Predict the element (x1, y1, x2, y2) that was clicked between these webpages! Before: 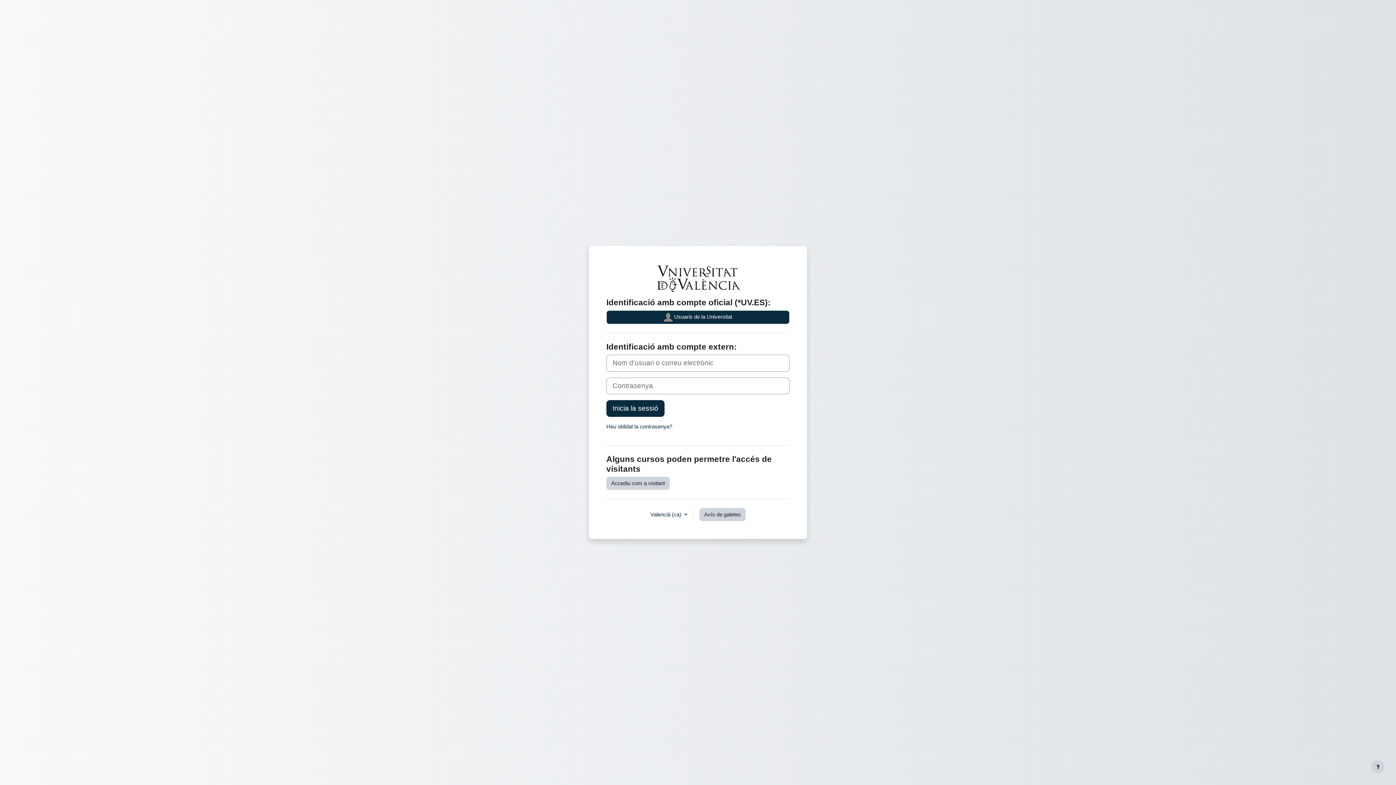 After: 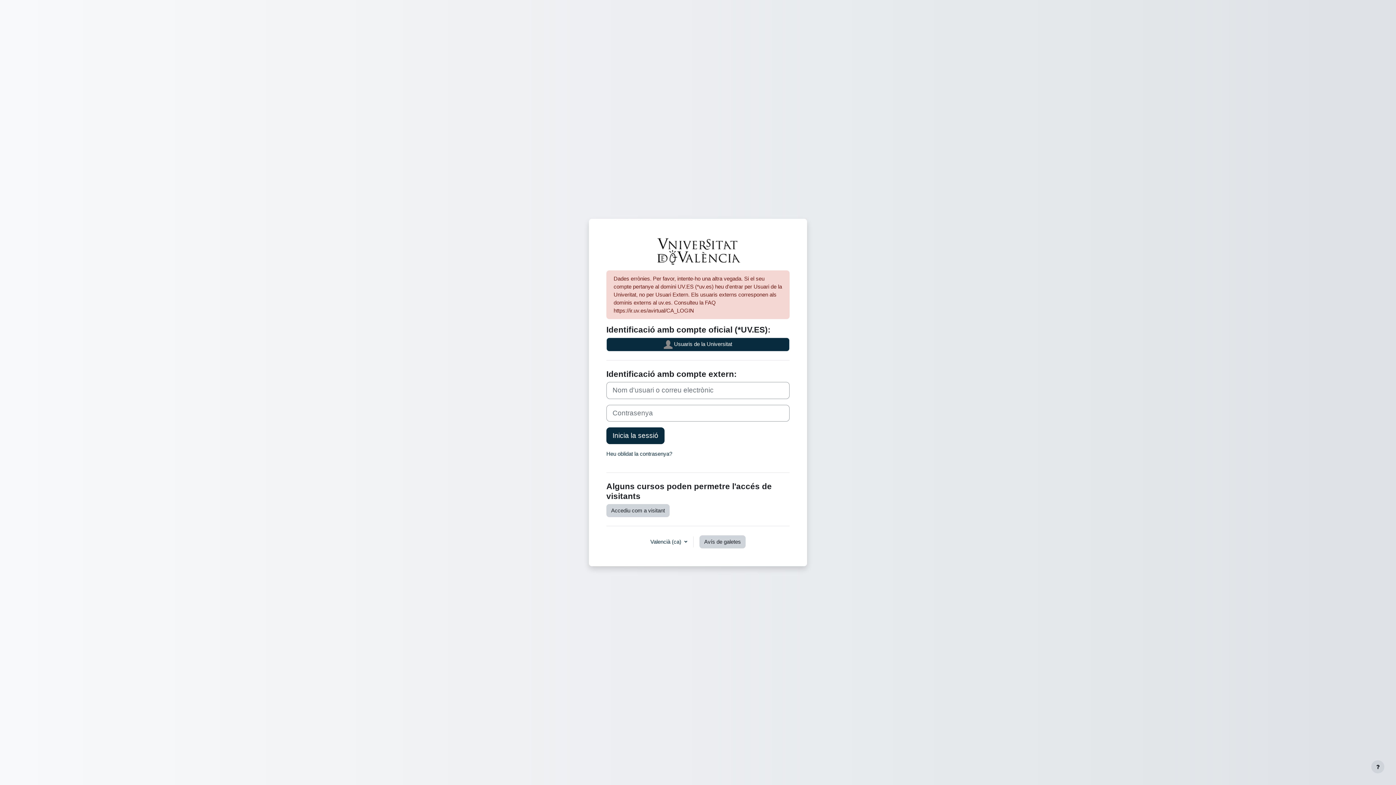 Action: label: Inicia la sessió bbox: (606, 400, 664, 416)